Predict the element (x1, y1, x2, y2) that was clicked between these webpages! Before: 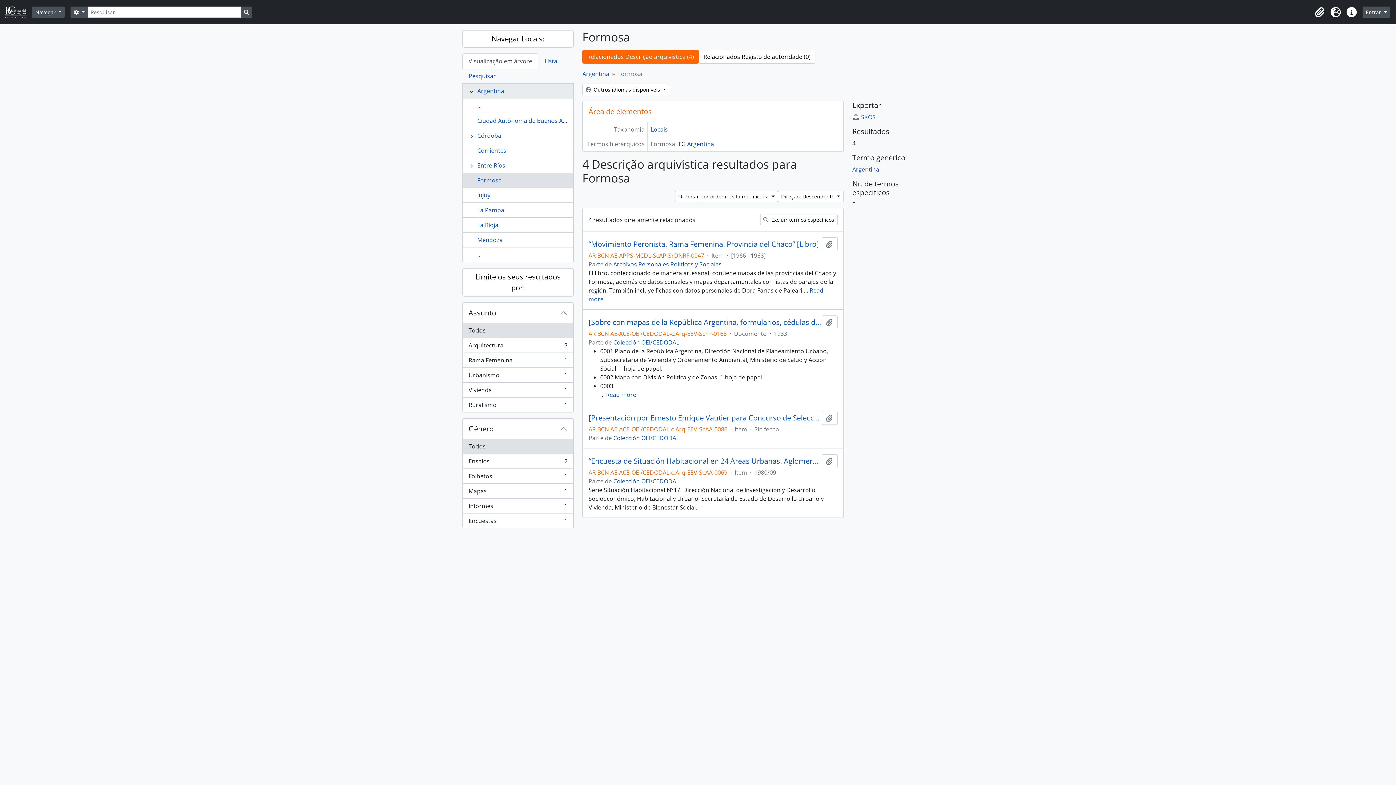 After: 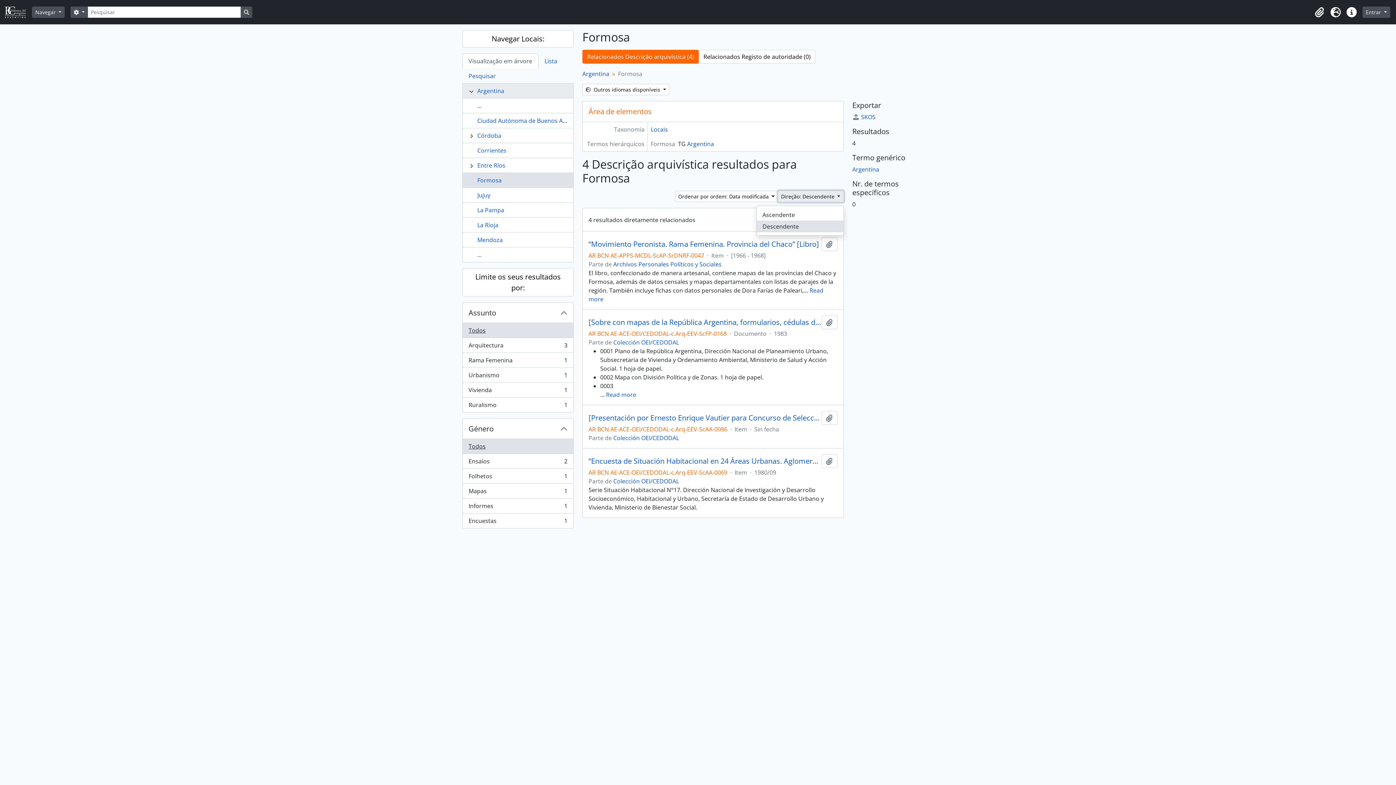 Action: bbox: (778, 190, 843, 202) label: Direção: Descendente 